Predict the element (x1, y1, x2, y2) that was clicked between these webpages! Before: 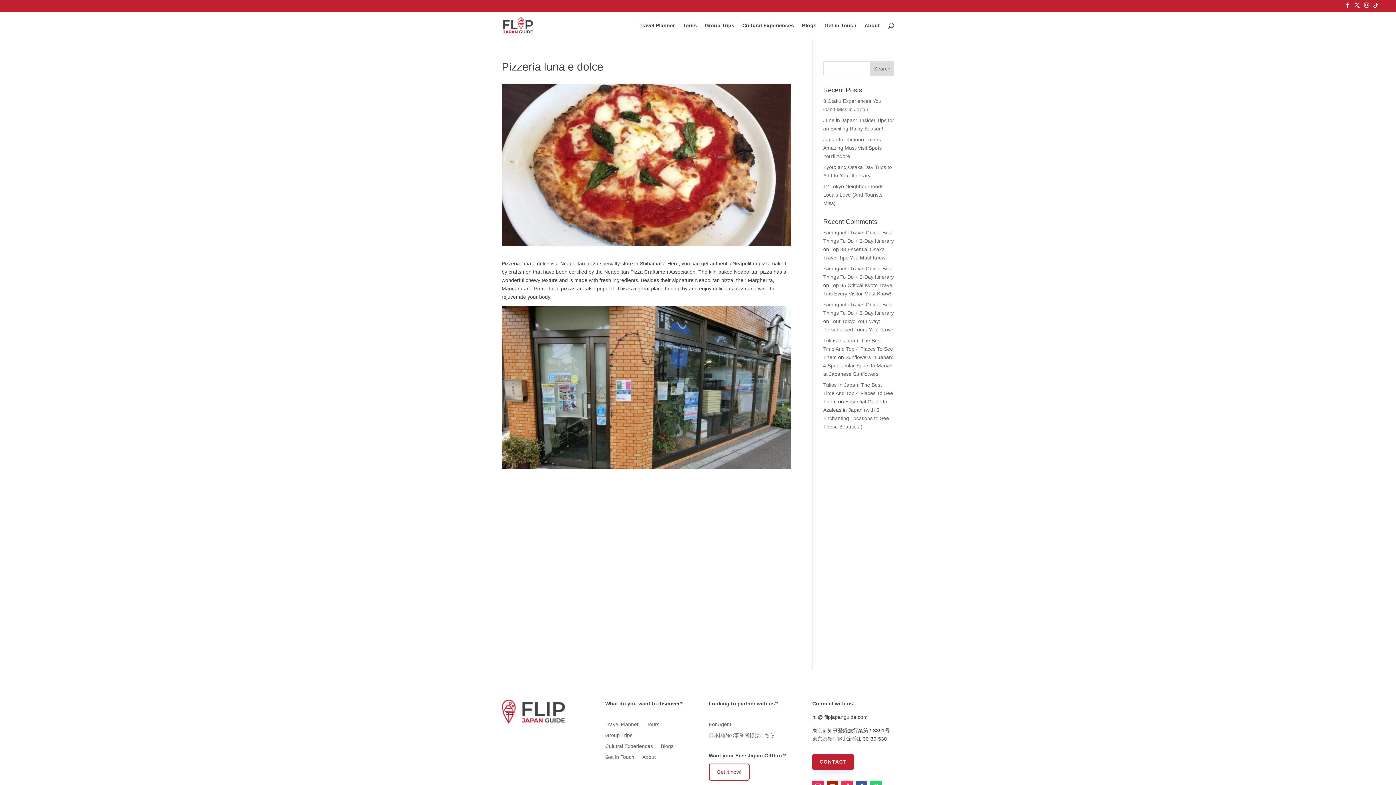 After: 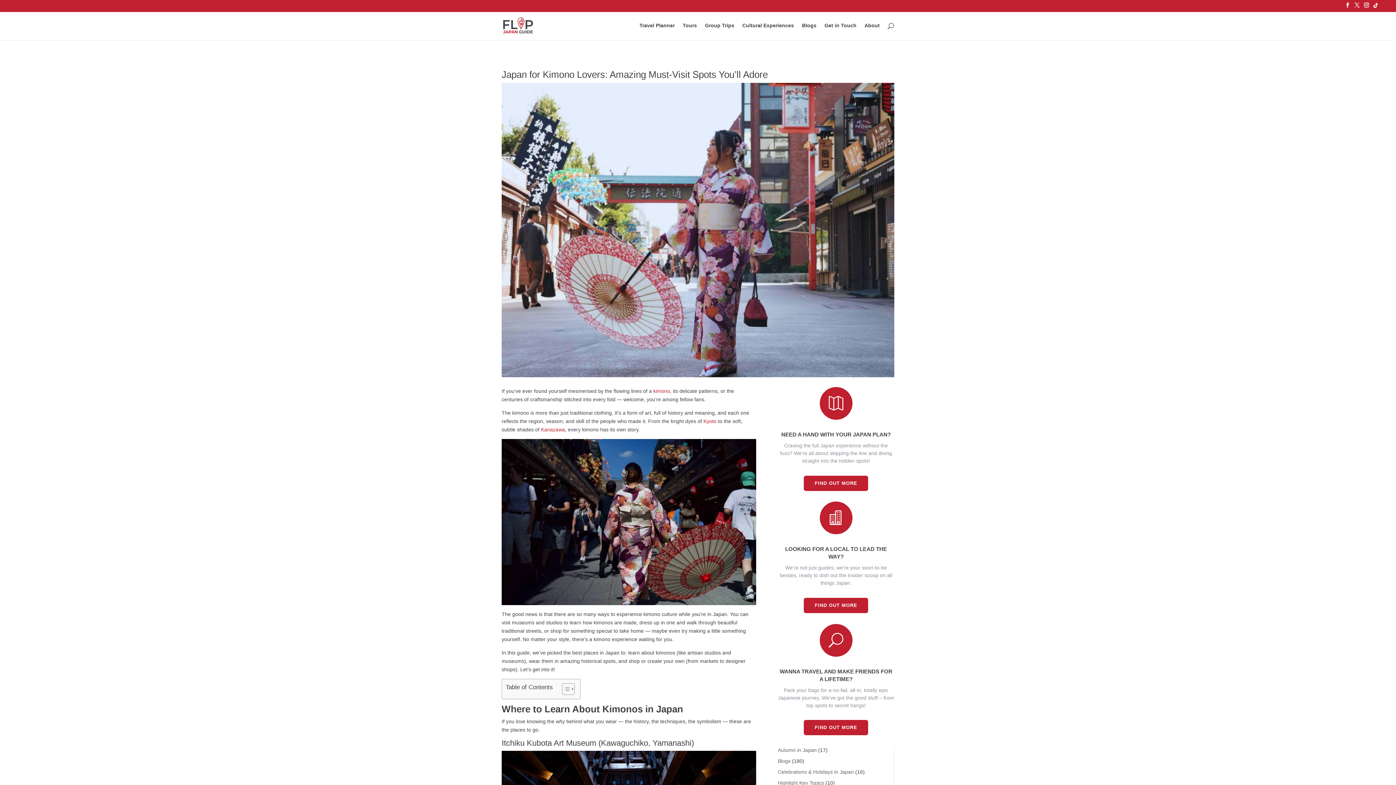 Action: bbox: (823, 136, 882, 159) label: Japan for Kimono Lovers: Amazing Must-Visit Spots You’ll Adore